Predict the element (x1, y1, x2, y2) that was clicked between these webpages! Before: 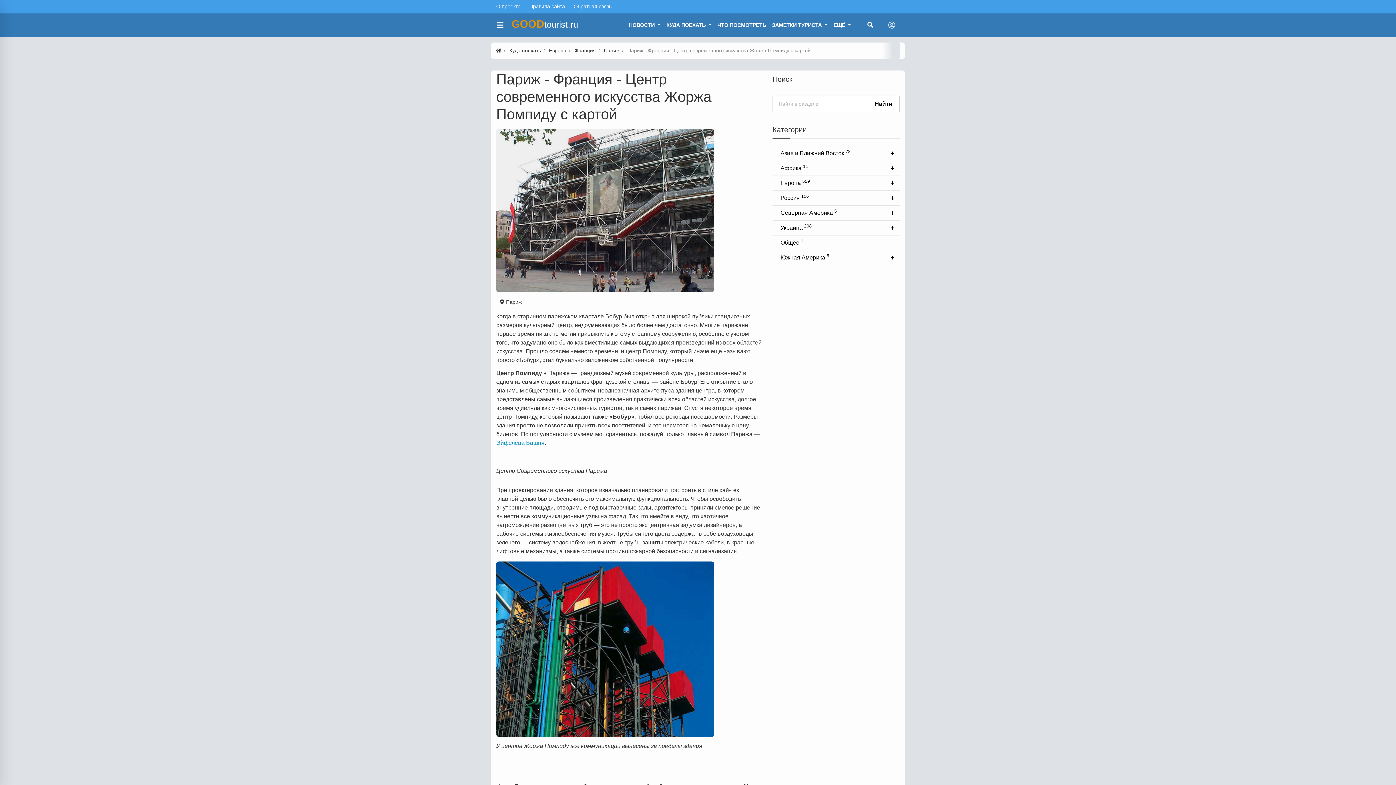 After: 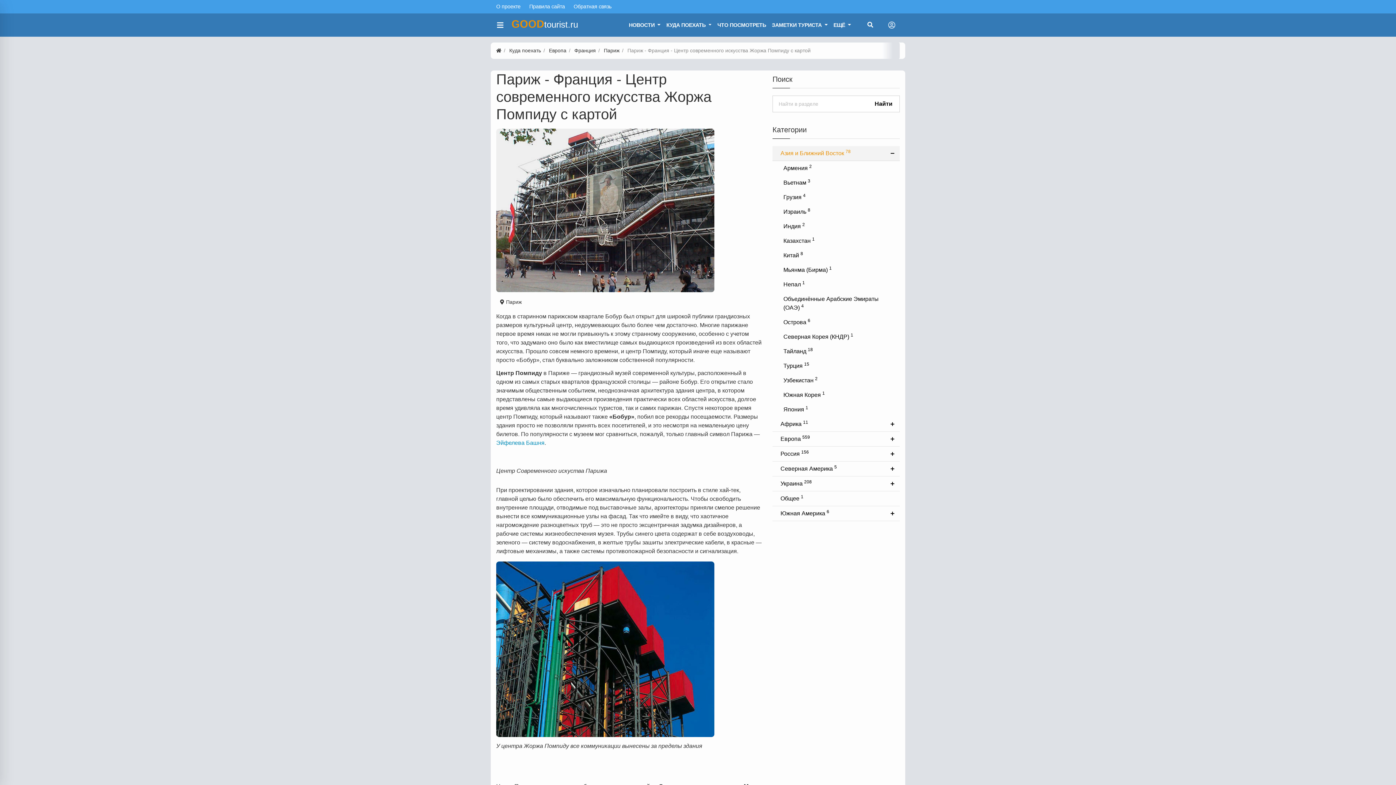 Action: bbox: (772, 146, 900, 161) label: Азия и Ближний Восток 78